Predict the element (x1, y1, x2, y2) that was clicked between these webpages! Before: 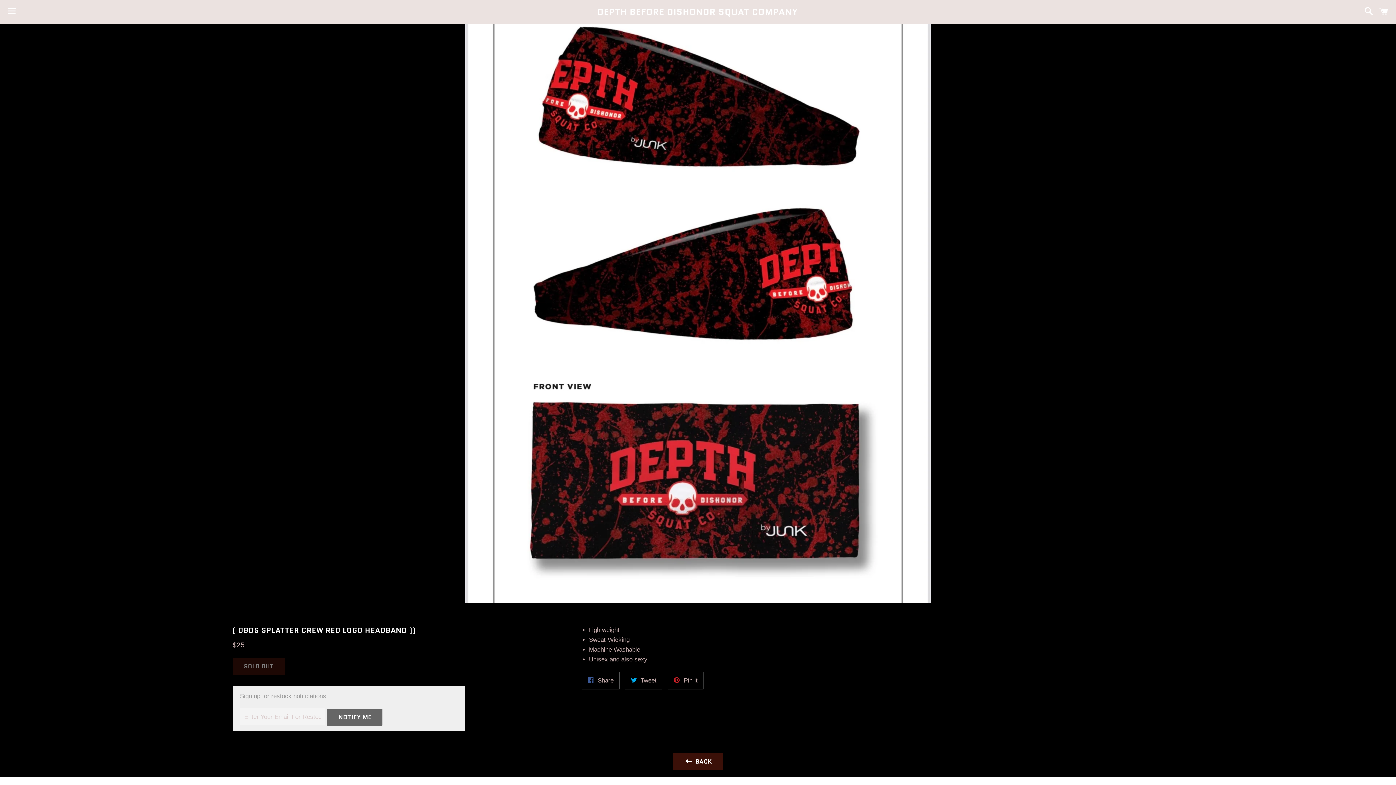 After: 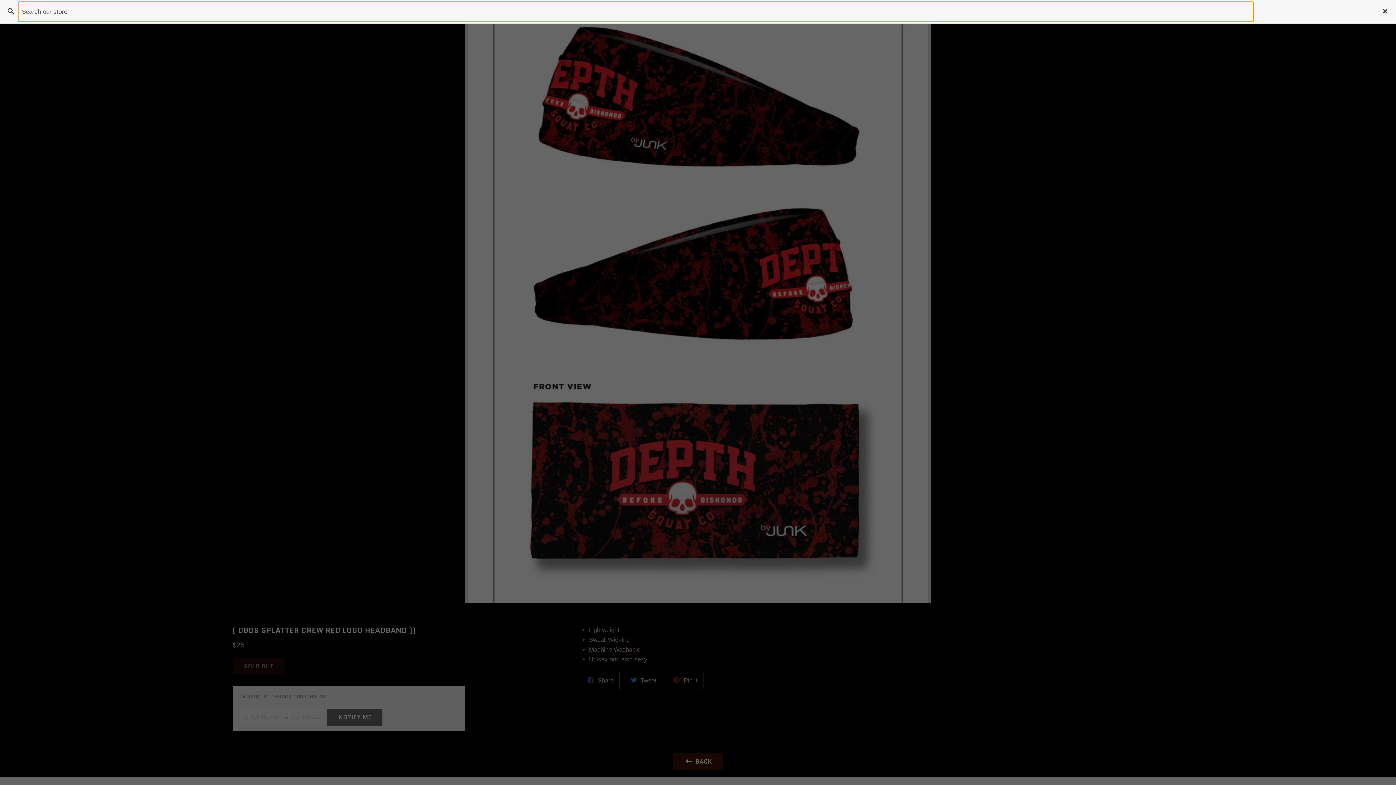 Action: bbox: (1361, 0, 1373, 22) label: Search